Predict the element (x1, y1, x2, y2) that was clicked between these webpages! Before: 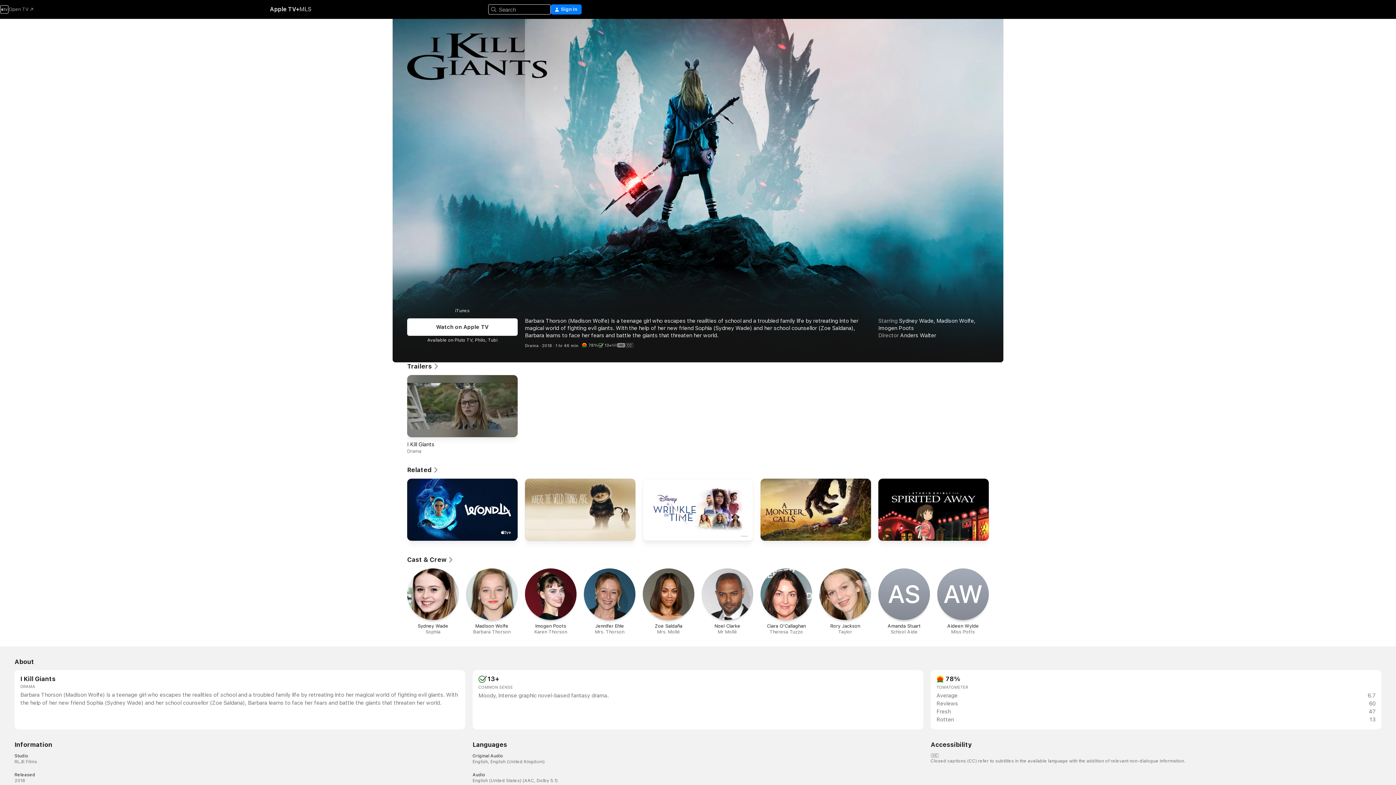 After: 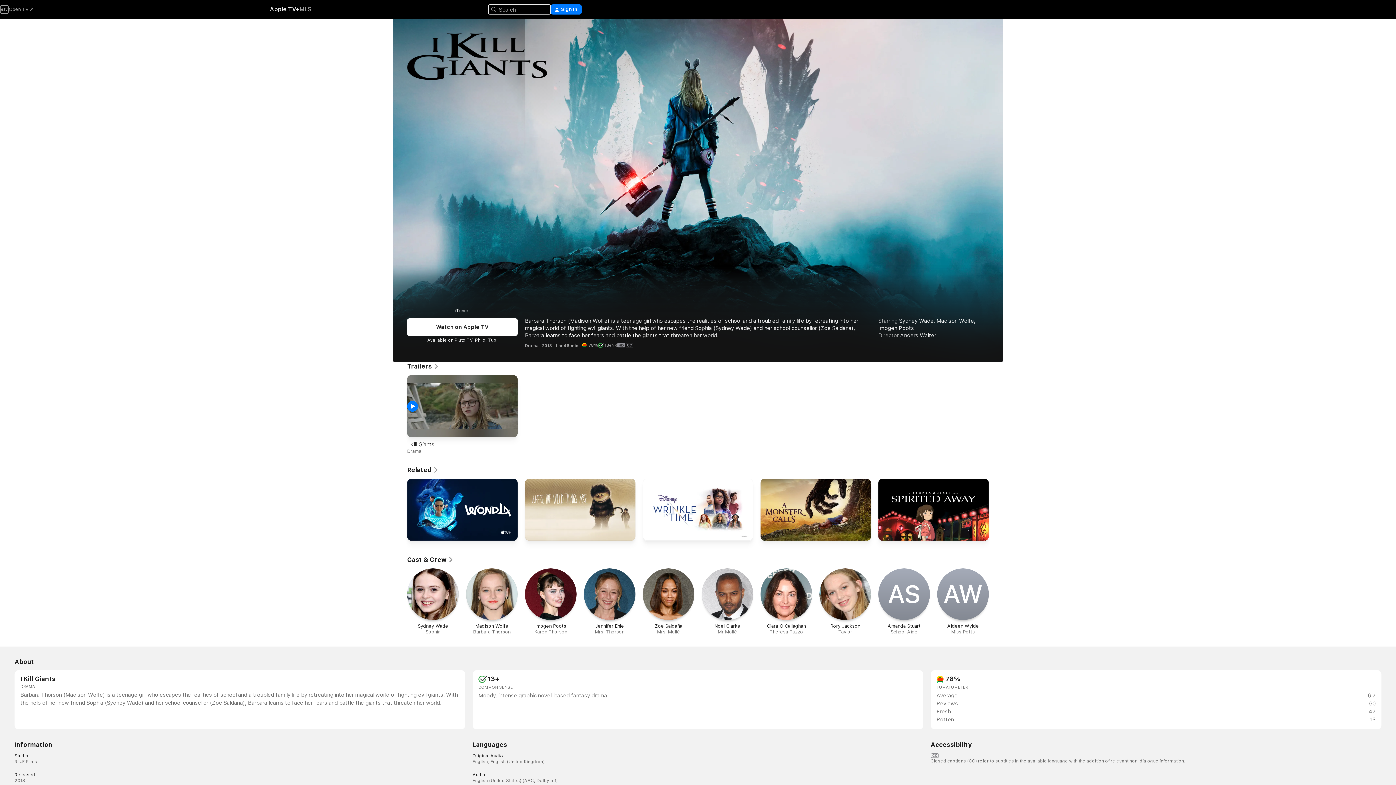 Action: bbox: (407, 375, 418, 437)